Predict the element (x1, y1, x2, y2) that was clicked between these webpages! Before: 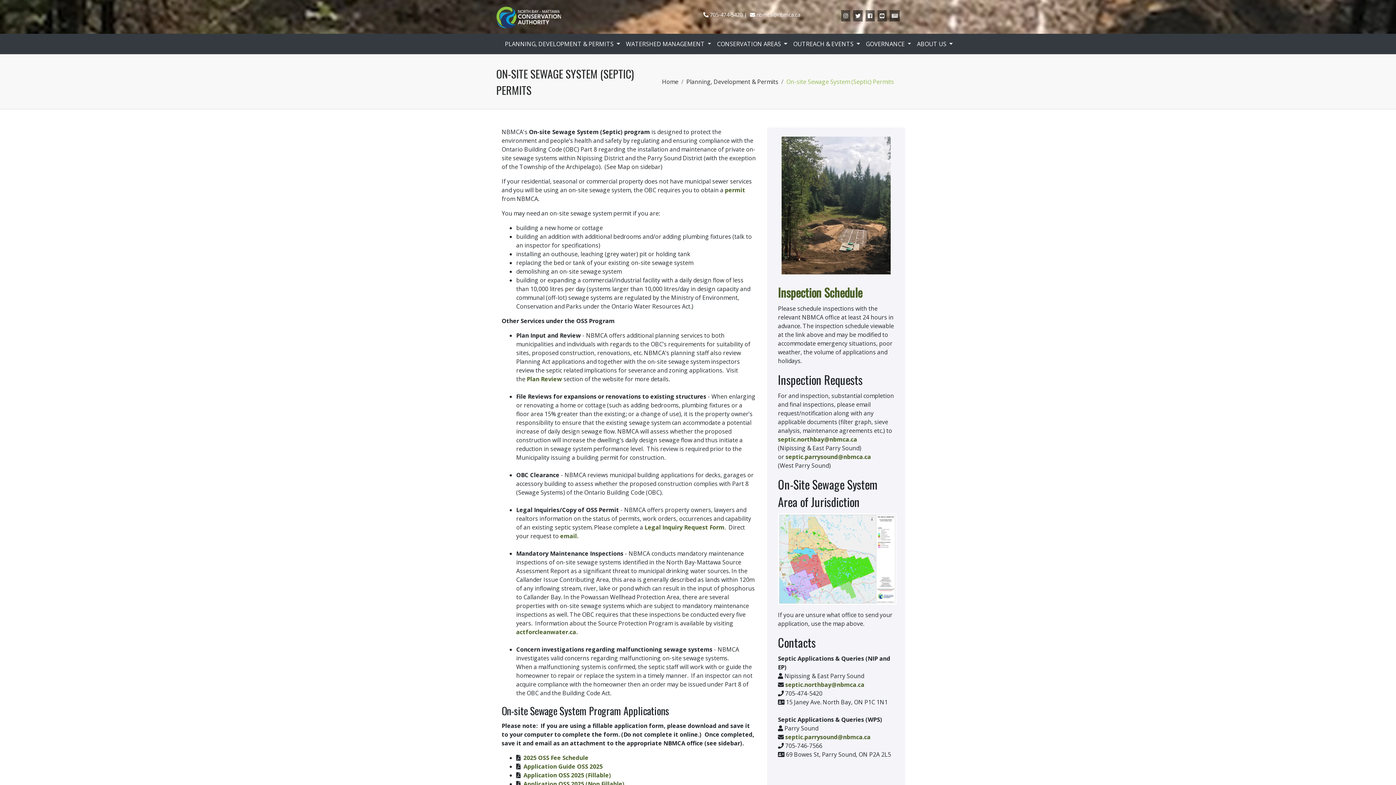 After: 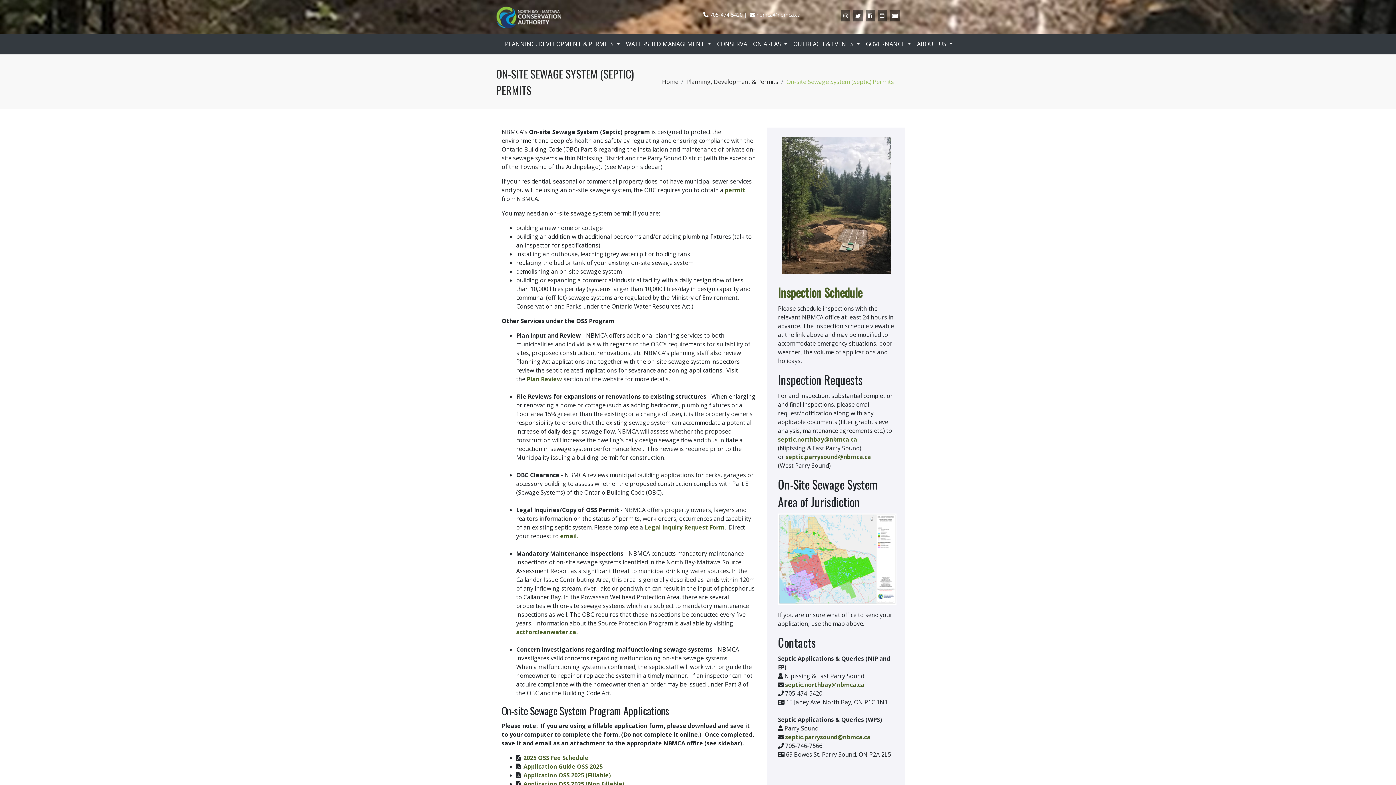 Action: label: YouTube bbox: (877, 10, 886, 21)